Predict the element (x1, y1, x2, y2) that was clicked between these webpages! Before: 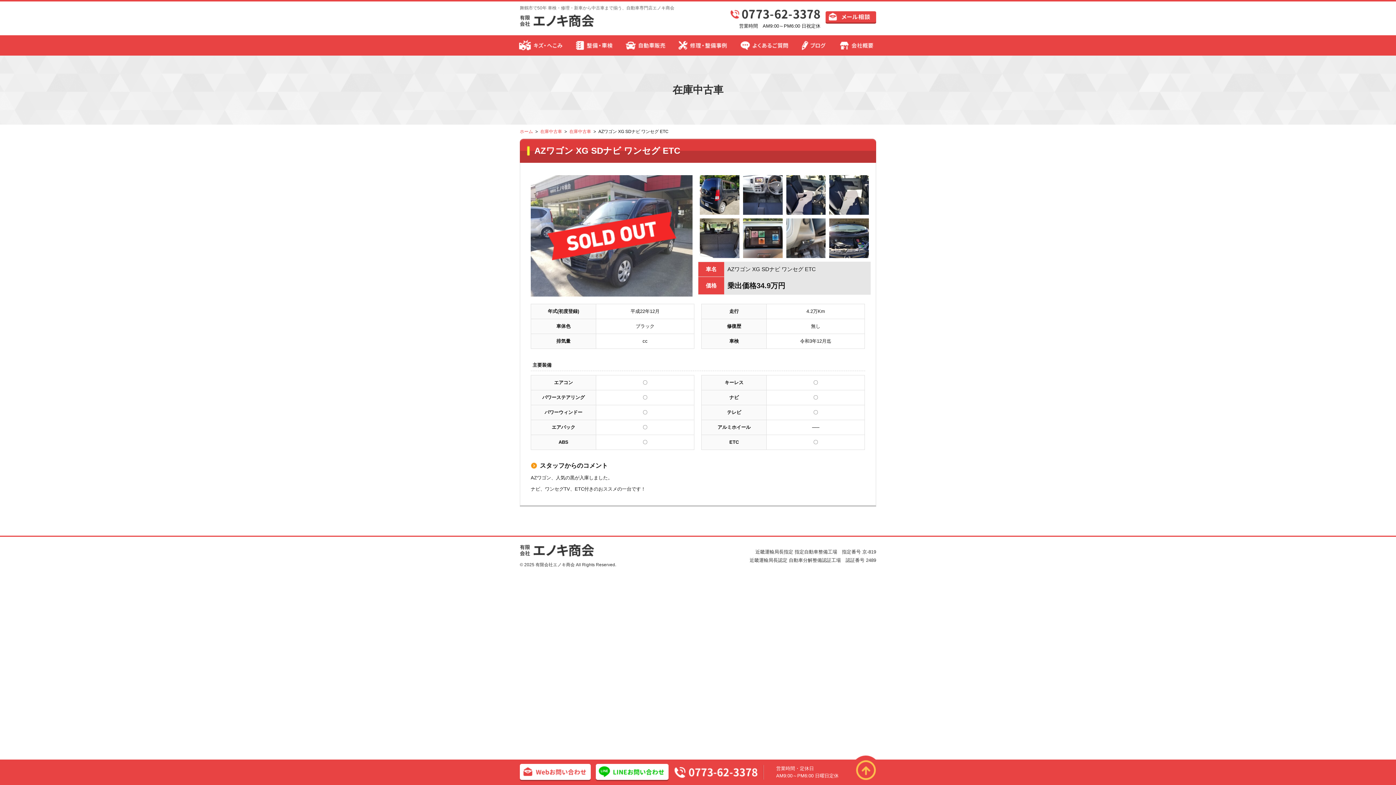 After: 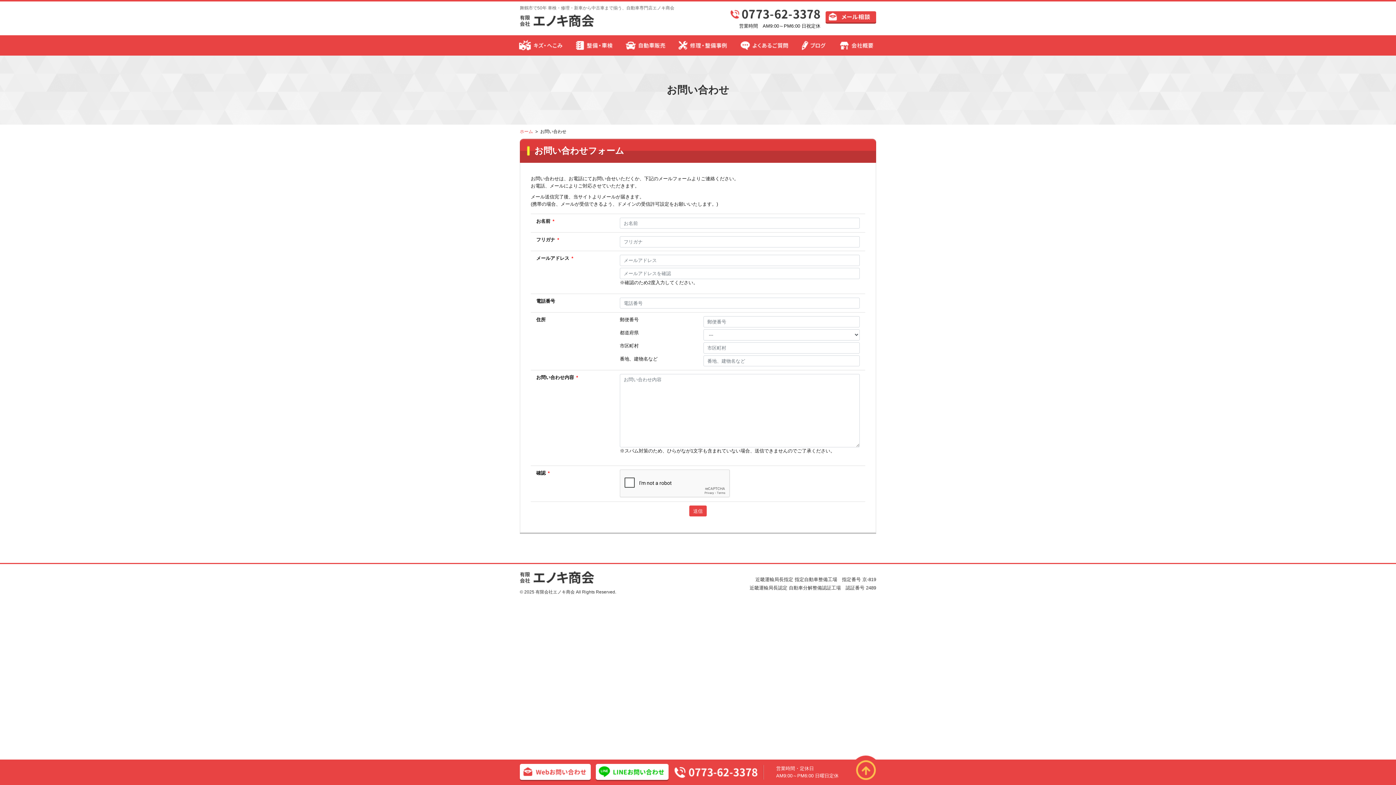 Action: bbox: (520, 774, 590, 780)